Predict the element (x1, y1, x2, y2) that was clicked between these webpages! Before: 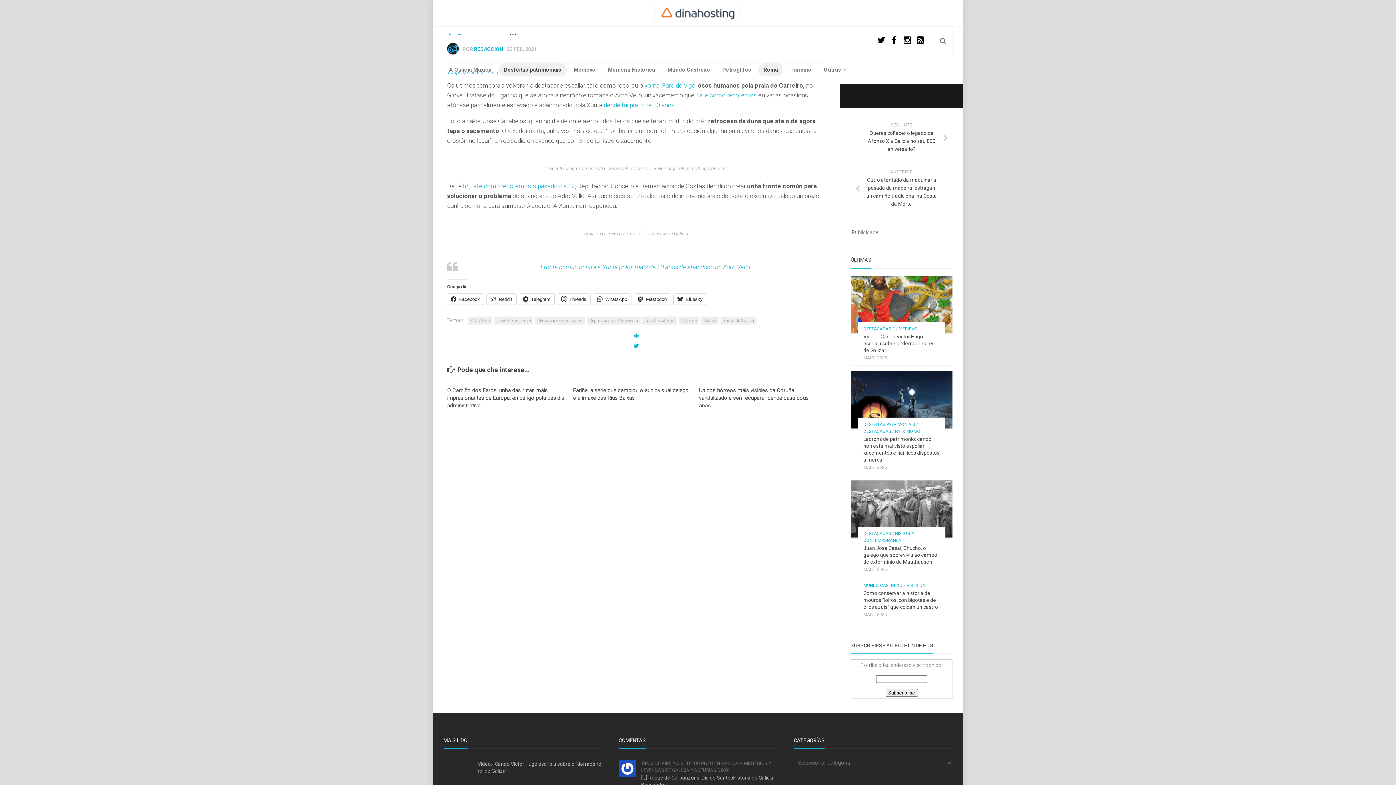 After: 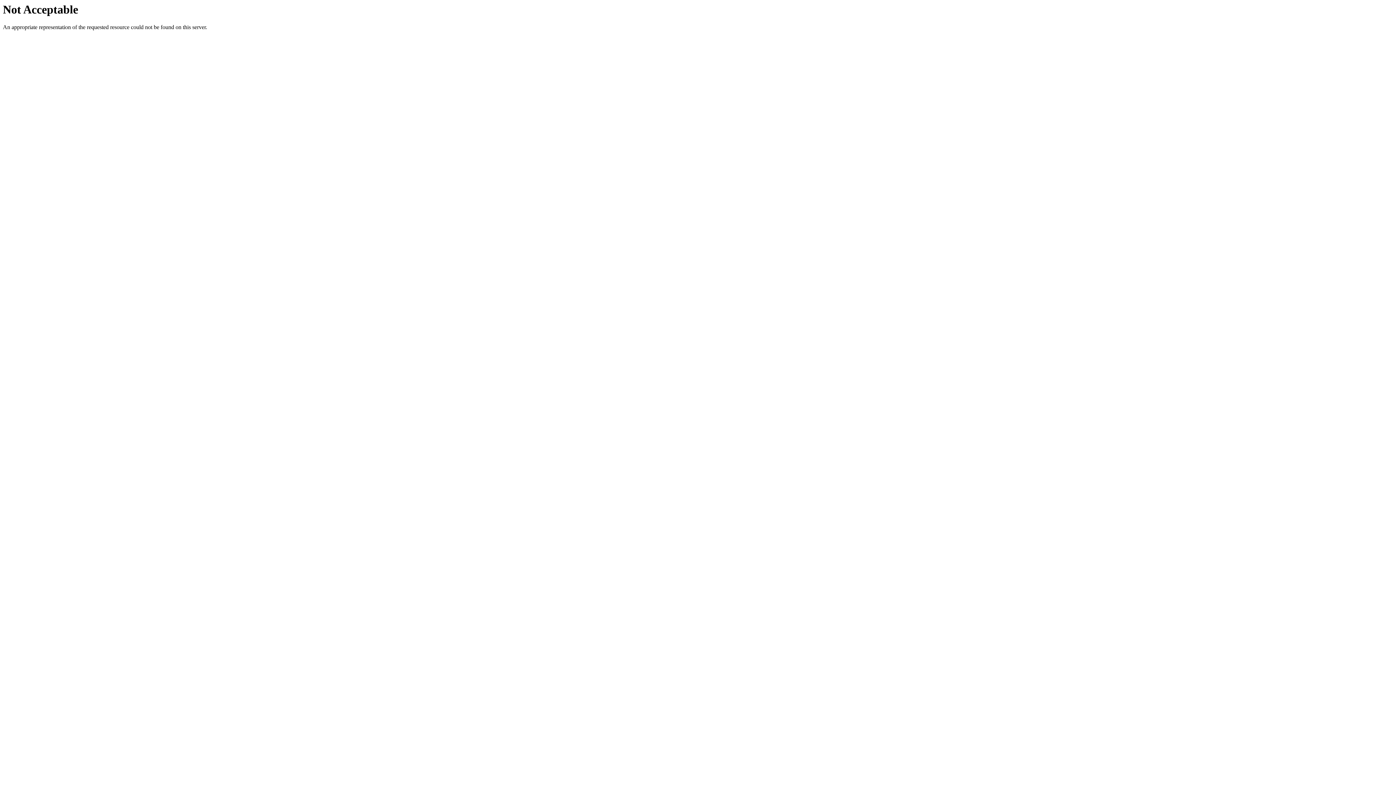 Action: label: DESTACADAS 2 bbox: (863, 326, 894, 331)